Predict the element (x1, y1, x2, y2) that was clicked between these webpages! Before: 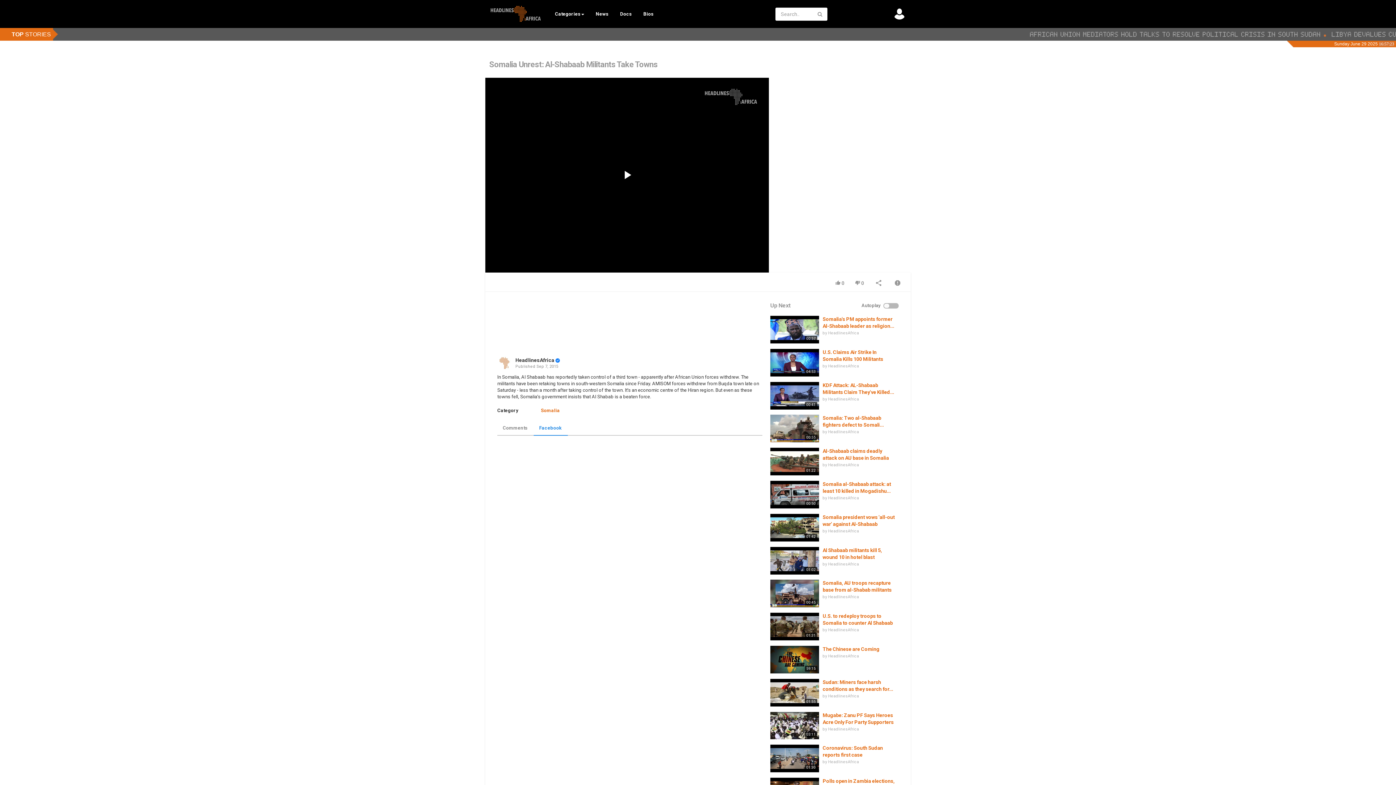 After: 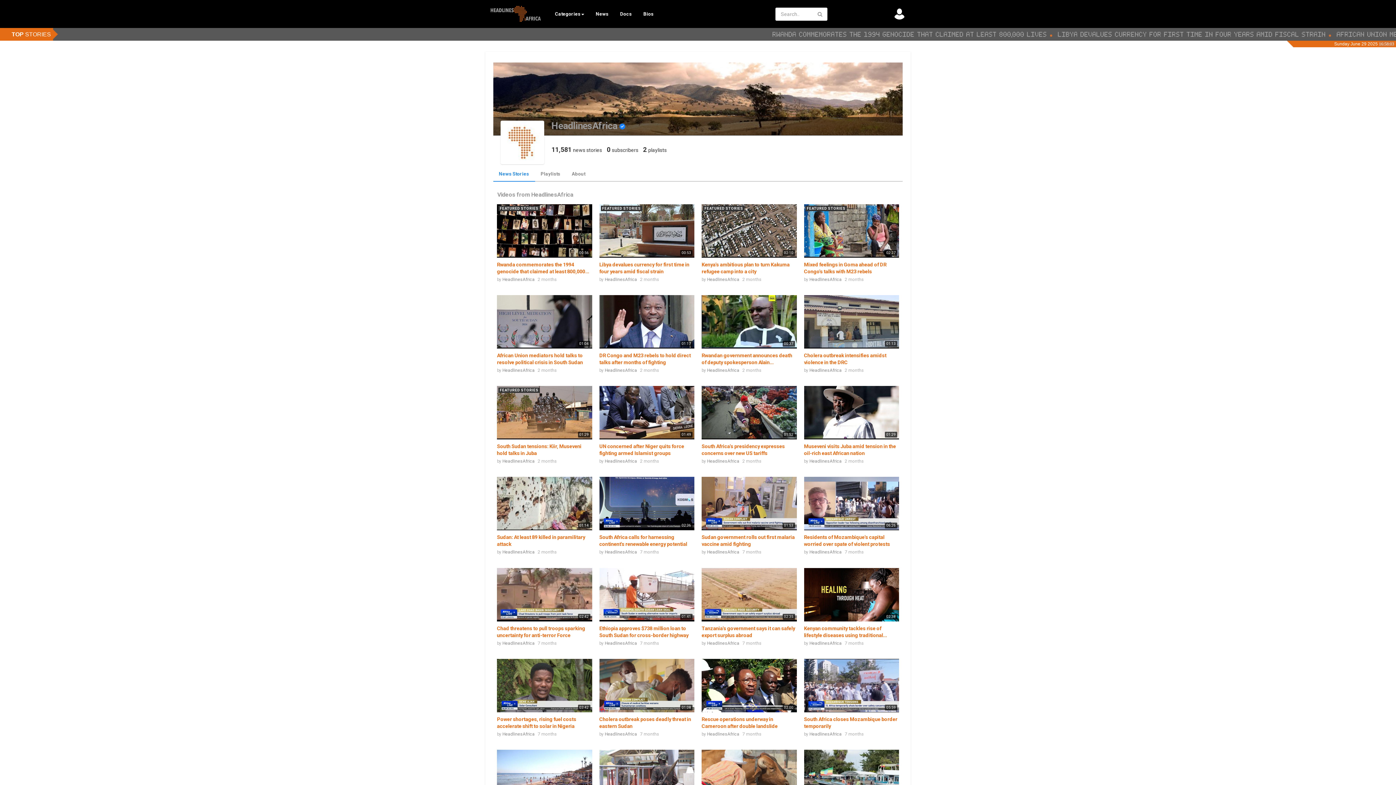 Action: bbox: (828, 529, 859, 533) label: HeadlinesAfrica